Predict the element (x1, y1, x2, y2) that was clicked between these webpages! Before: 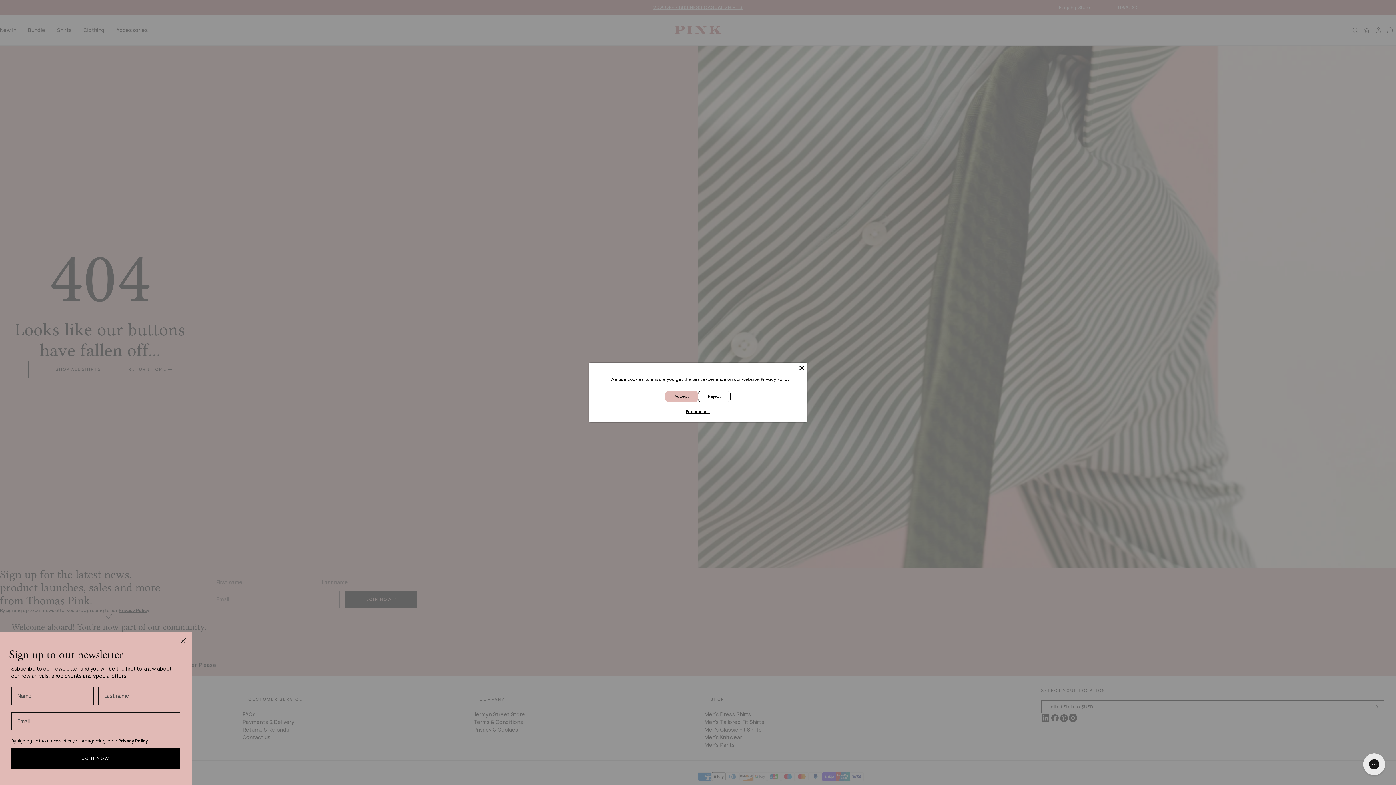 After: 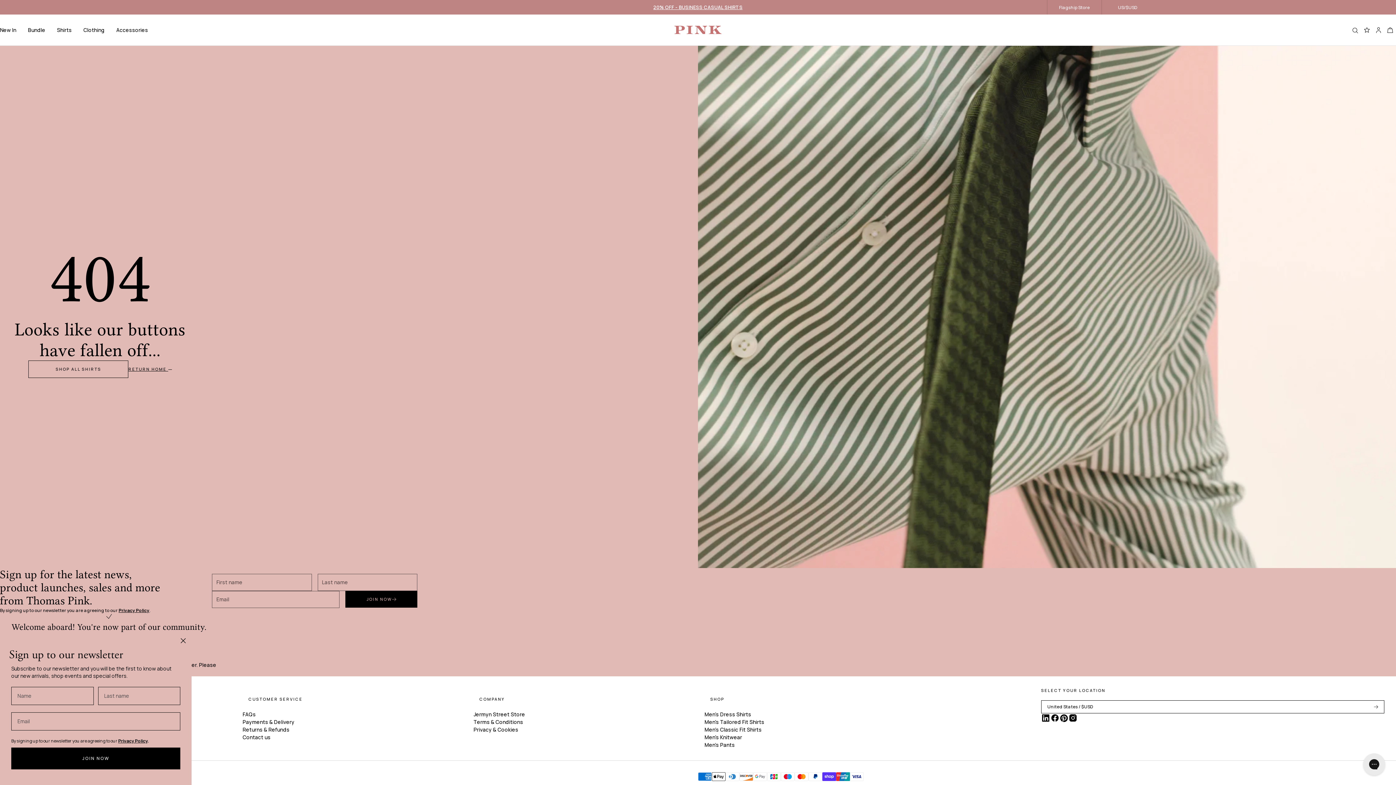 Action: bbox: (698, 391, 730, 402) label: Reject